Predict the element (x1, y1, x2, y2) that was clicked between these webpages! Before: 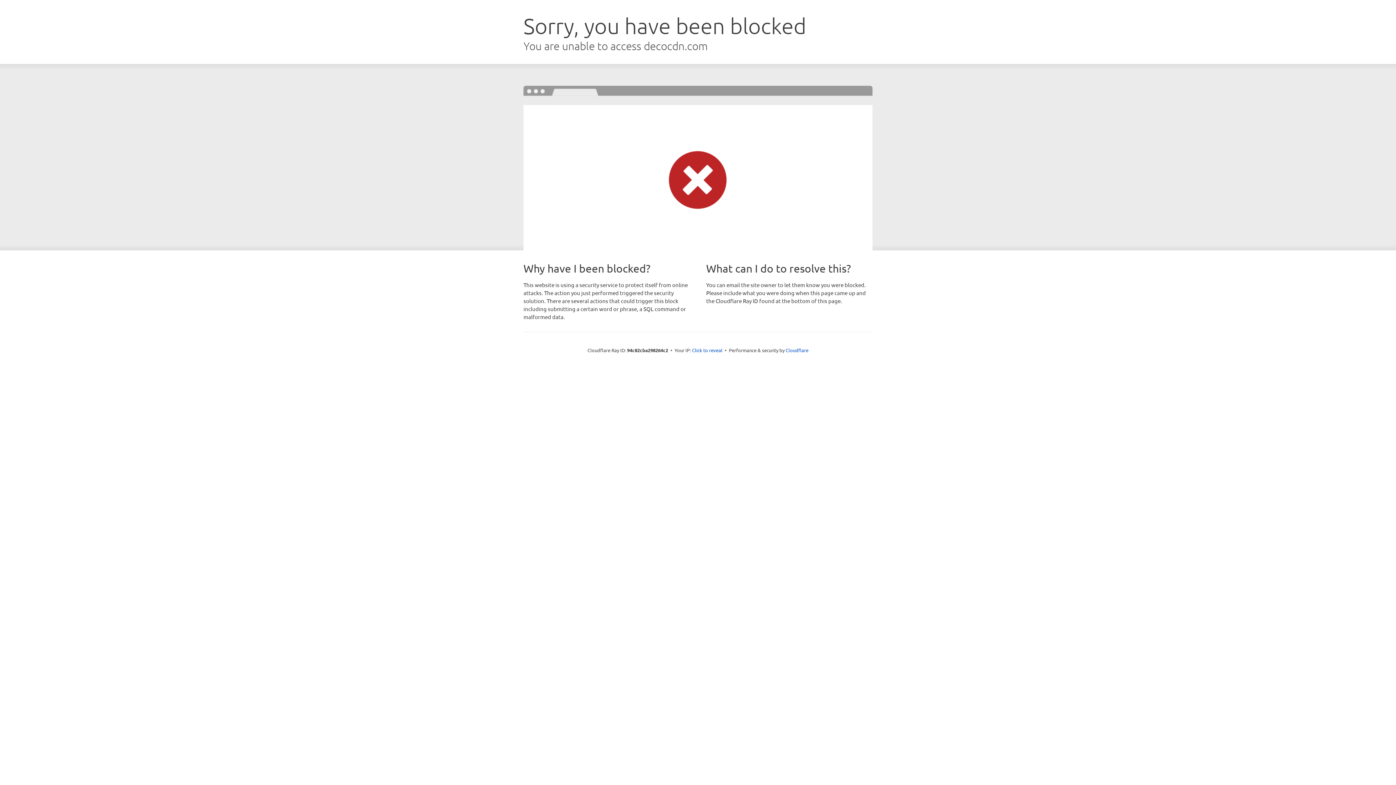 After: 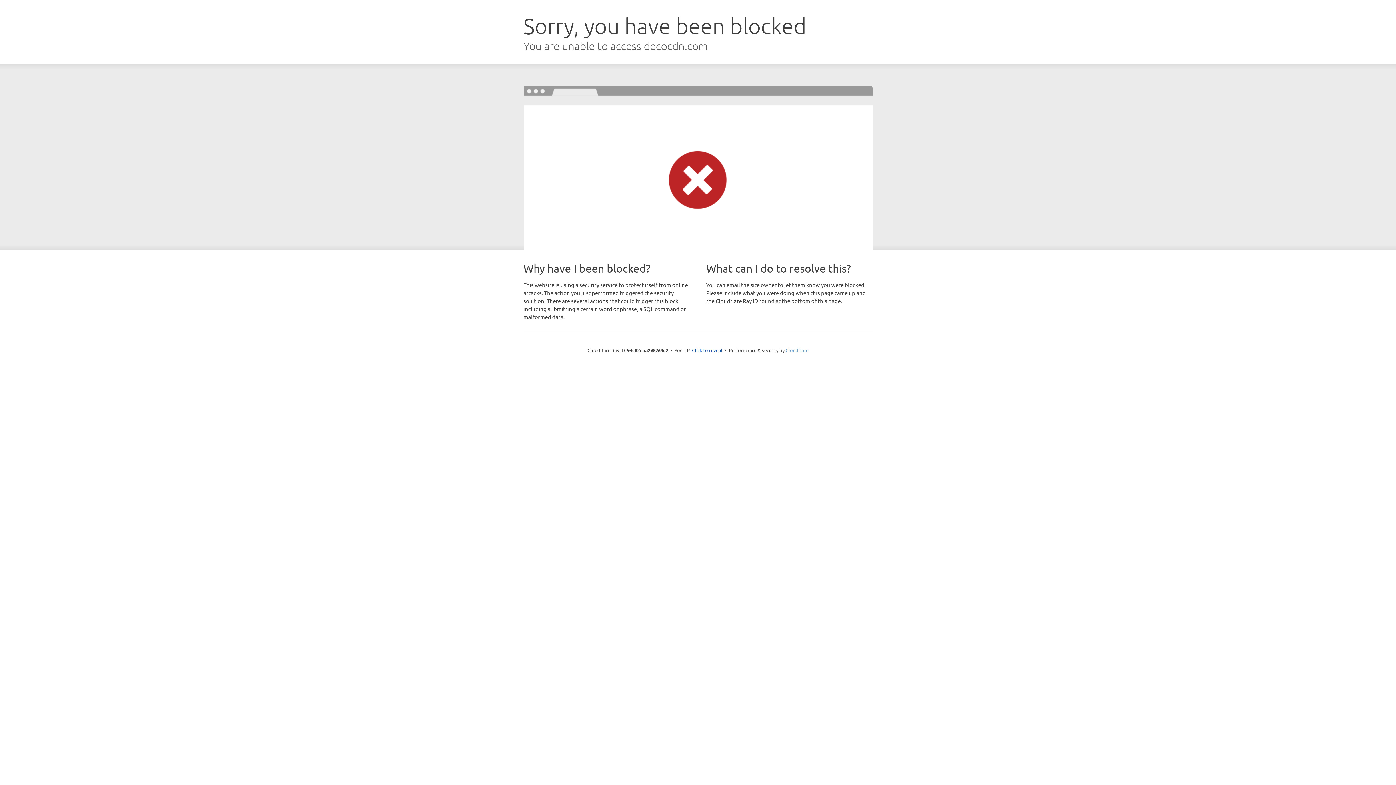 Action: bbox: (785, 347, 808, 353) label: Cloudflare